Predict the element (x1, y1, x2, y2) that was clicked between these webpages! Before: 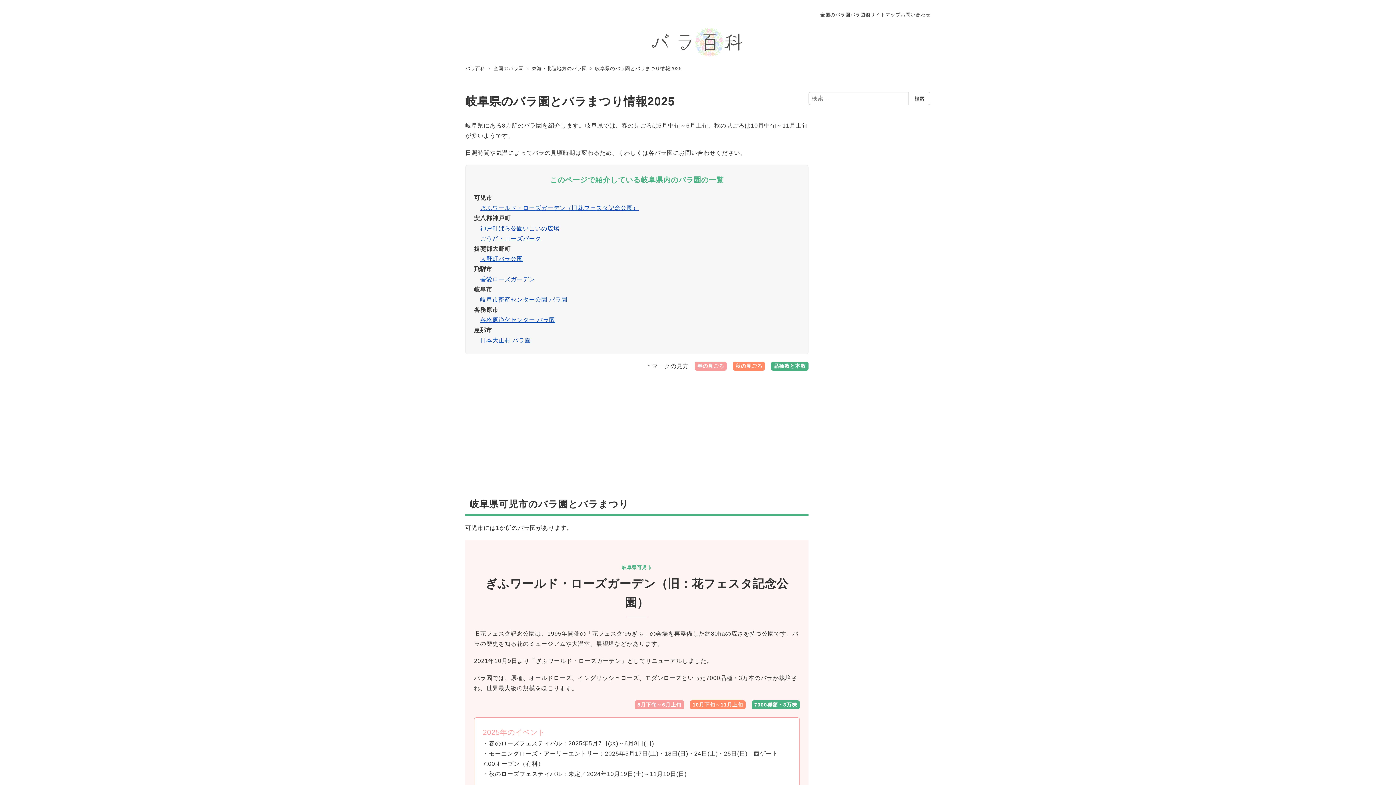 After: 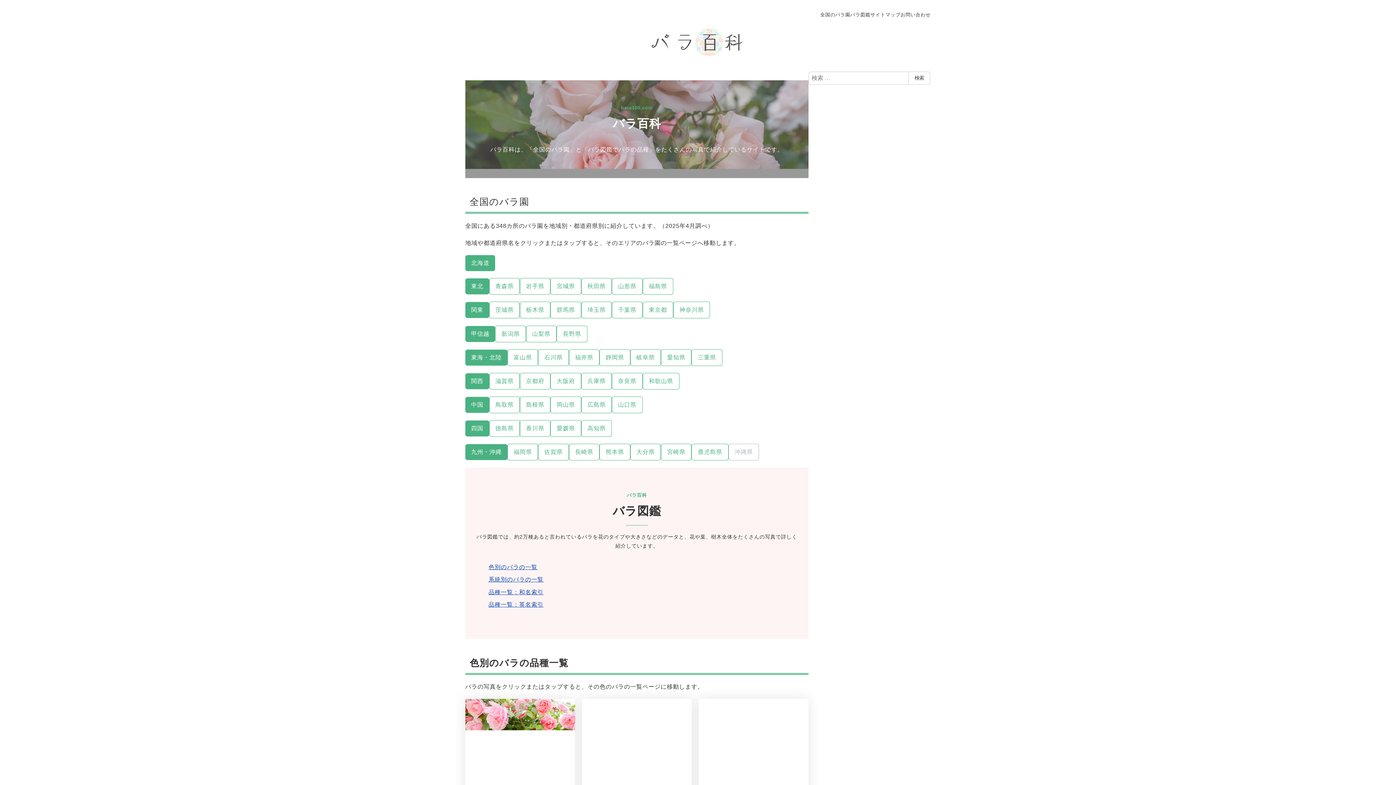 Action: bbox: (650, 35, 746, 45)